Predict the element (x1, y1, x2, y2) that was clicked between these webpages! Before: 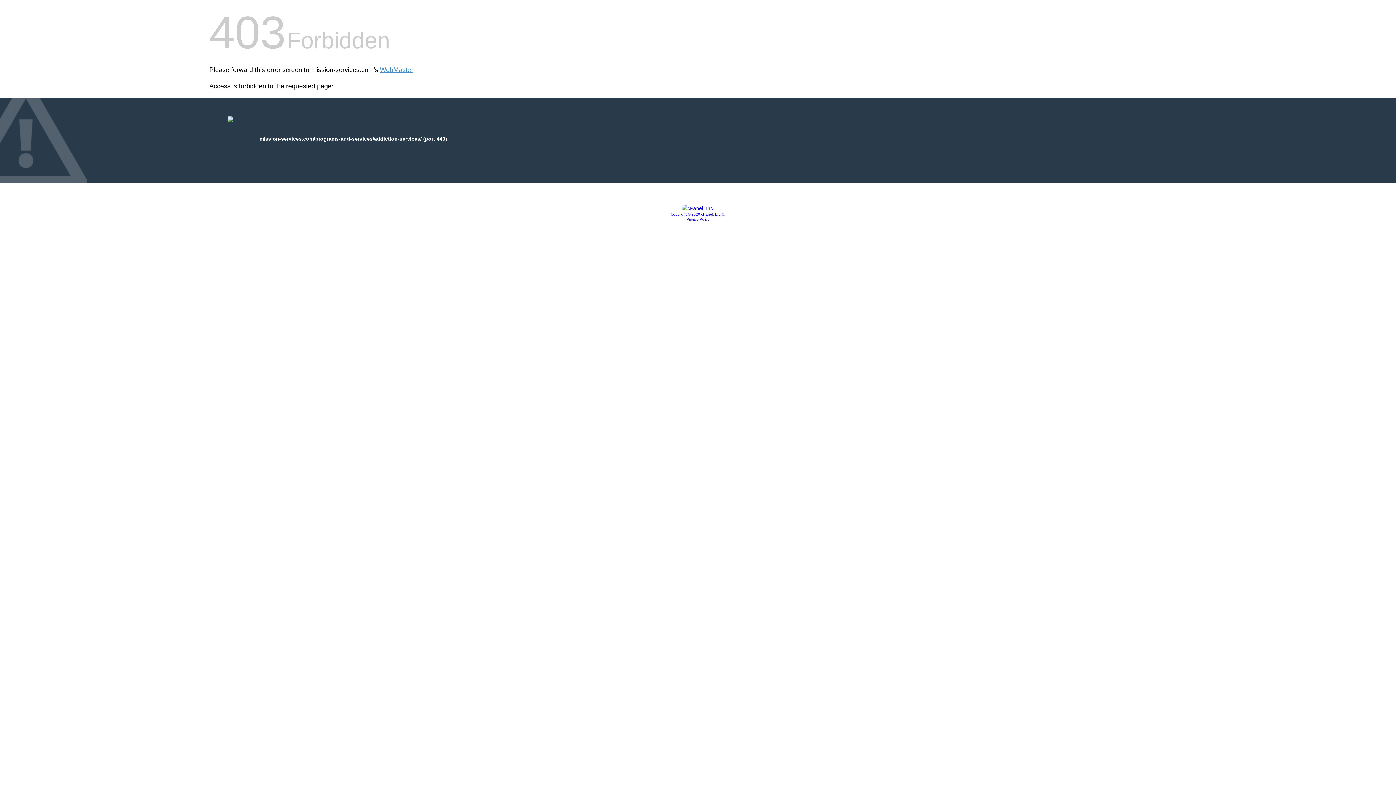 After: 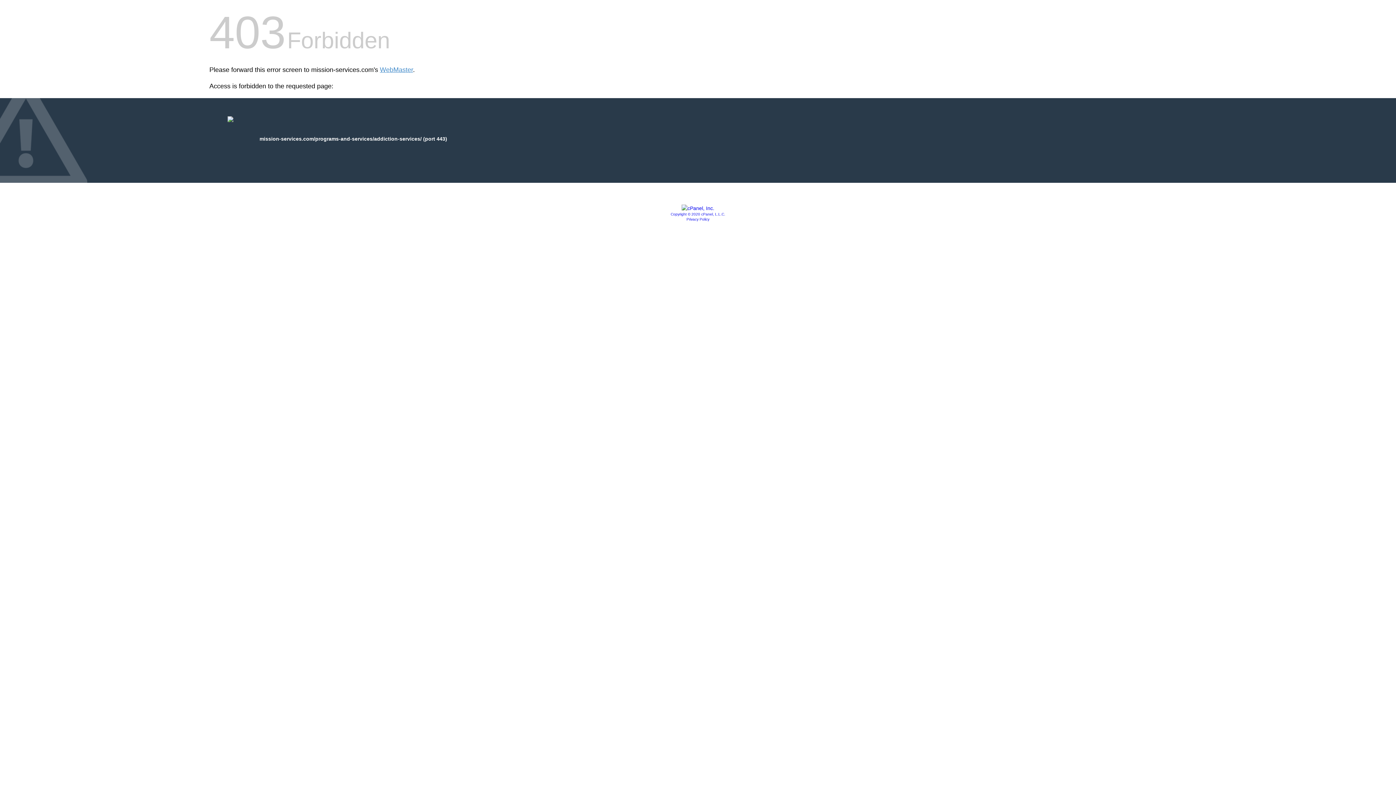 Action: bbox: (670, 212, 725, 216) label: Copyright © 2020 cPanel, L.L.C.